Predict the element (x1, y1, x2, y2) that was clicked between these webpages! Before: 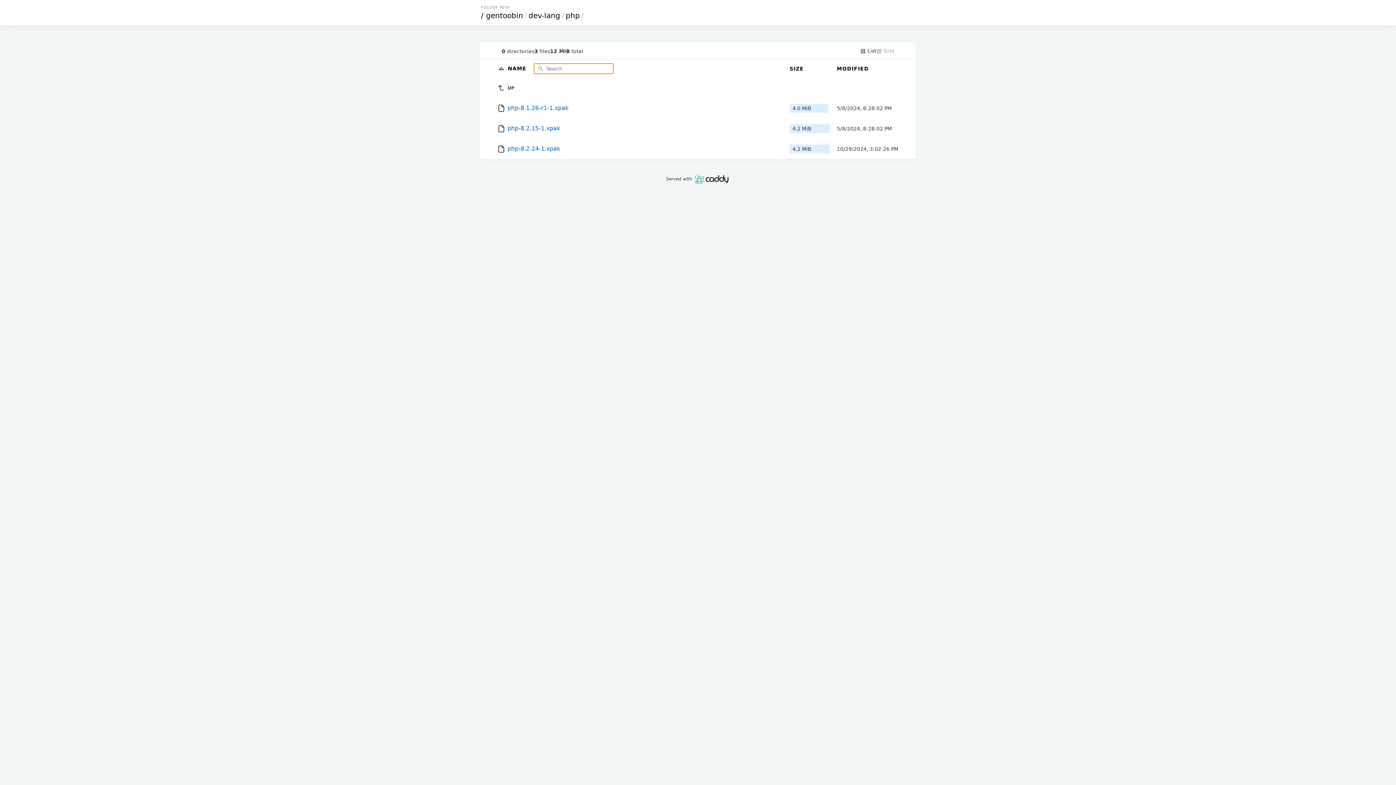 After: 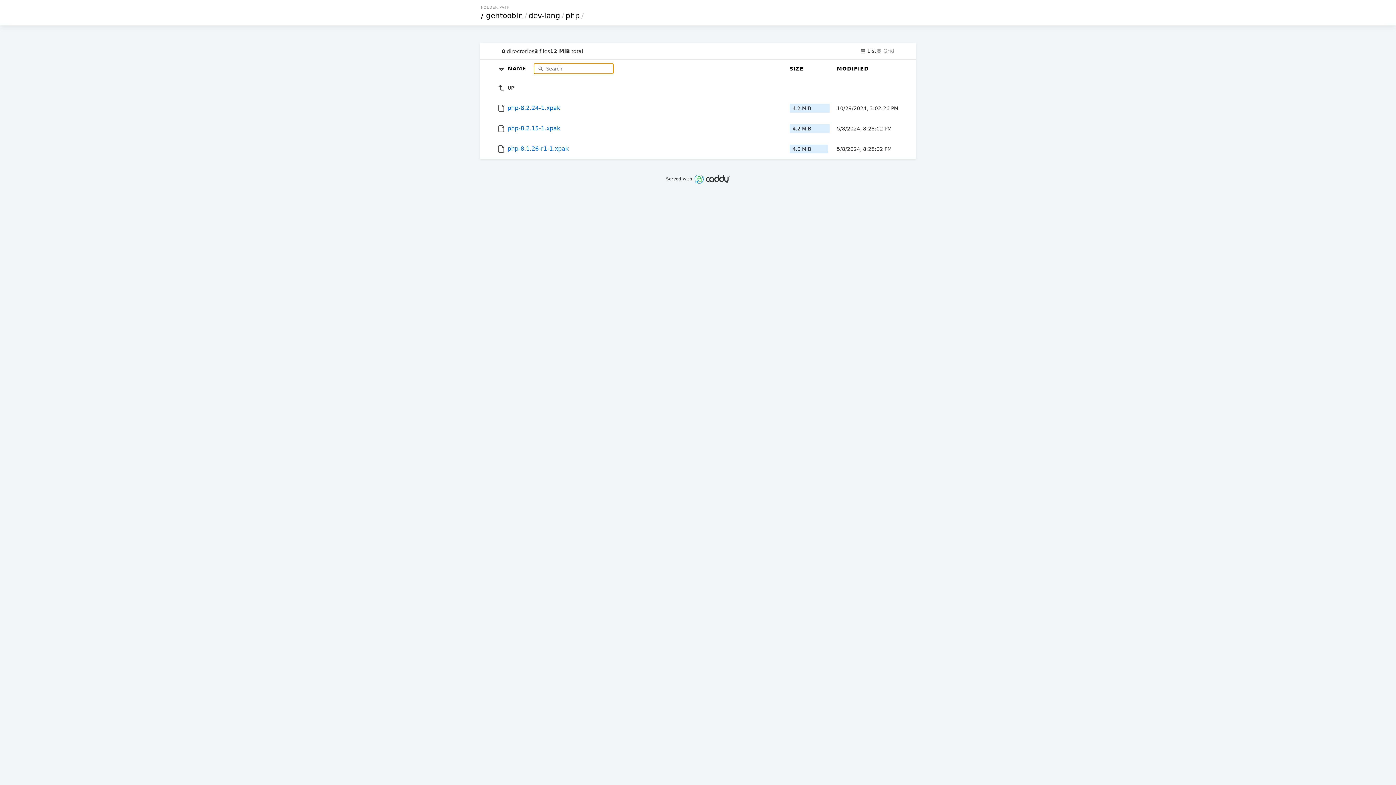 Action: bbox: (497, 65, 508, 71) label:  